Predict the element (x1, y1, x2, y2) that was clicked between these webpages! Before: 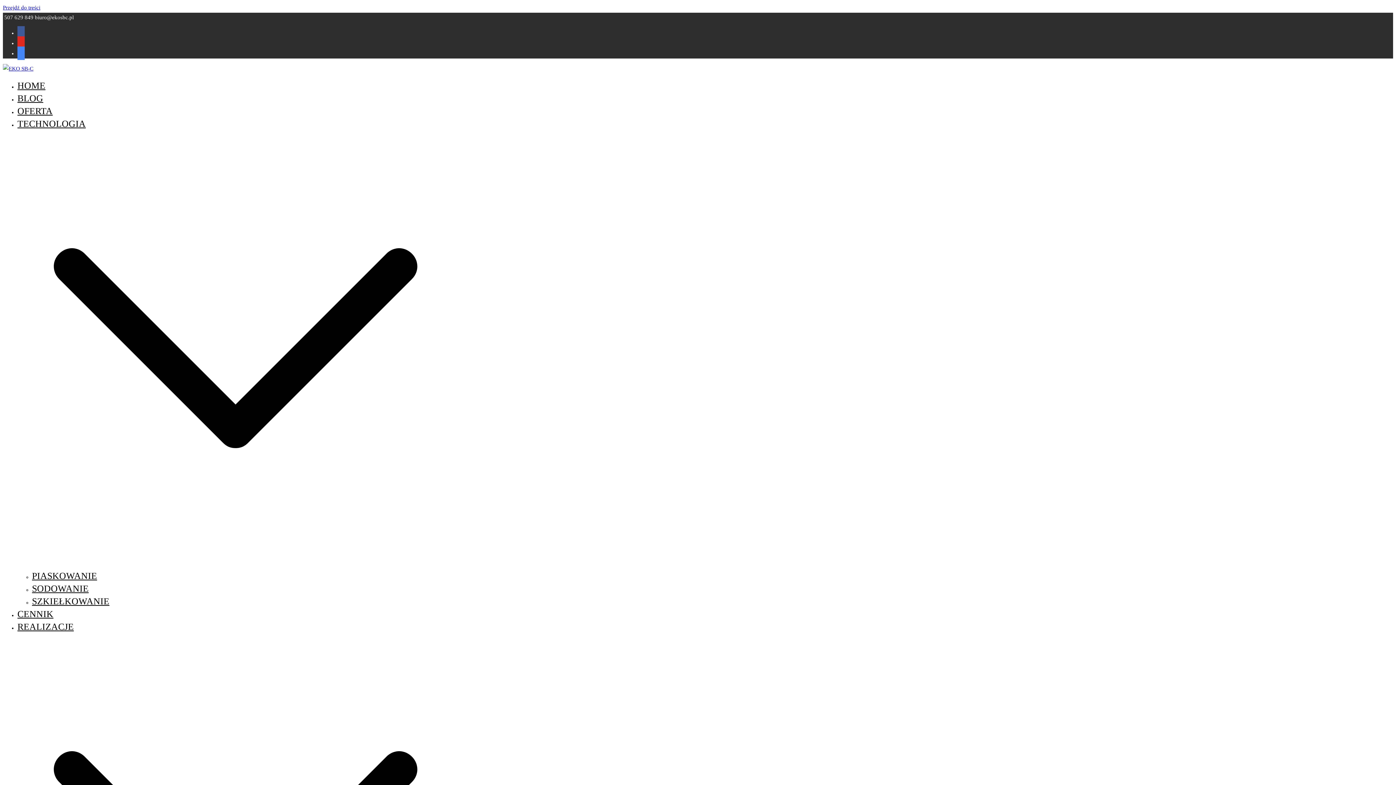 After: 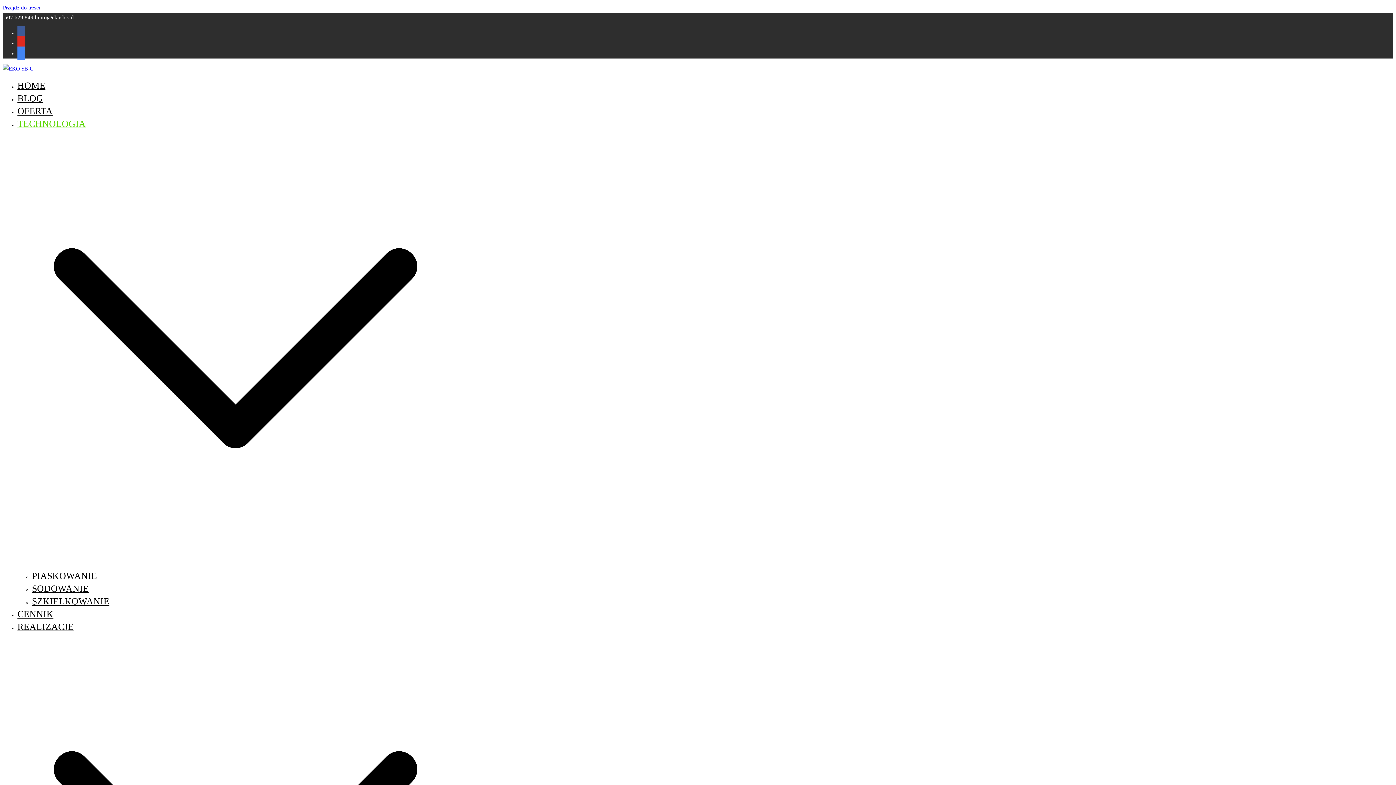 Action: label: TECHNOLOGIA bbox: (17, 118, 453, 568)